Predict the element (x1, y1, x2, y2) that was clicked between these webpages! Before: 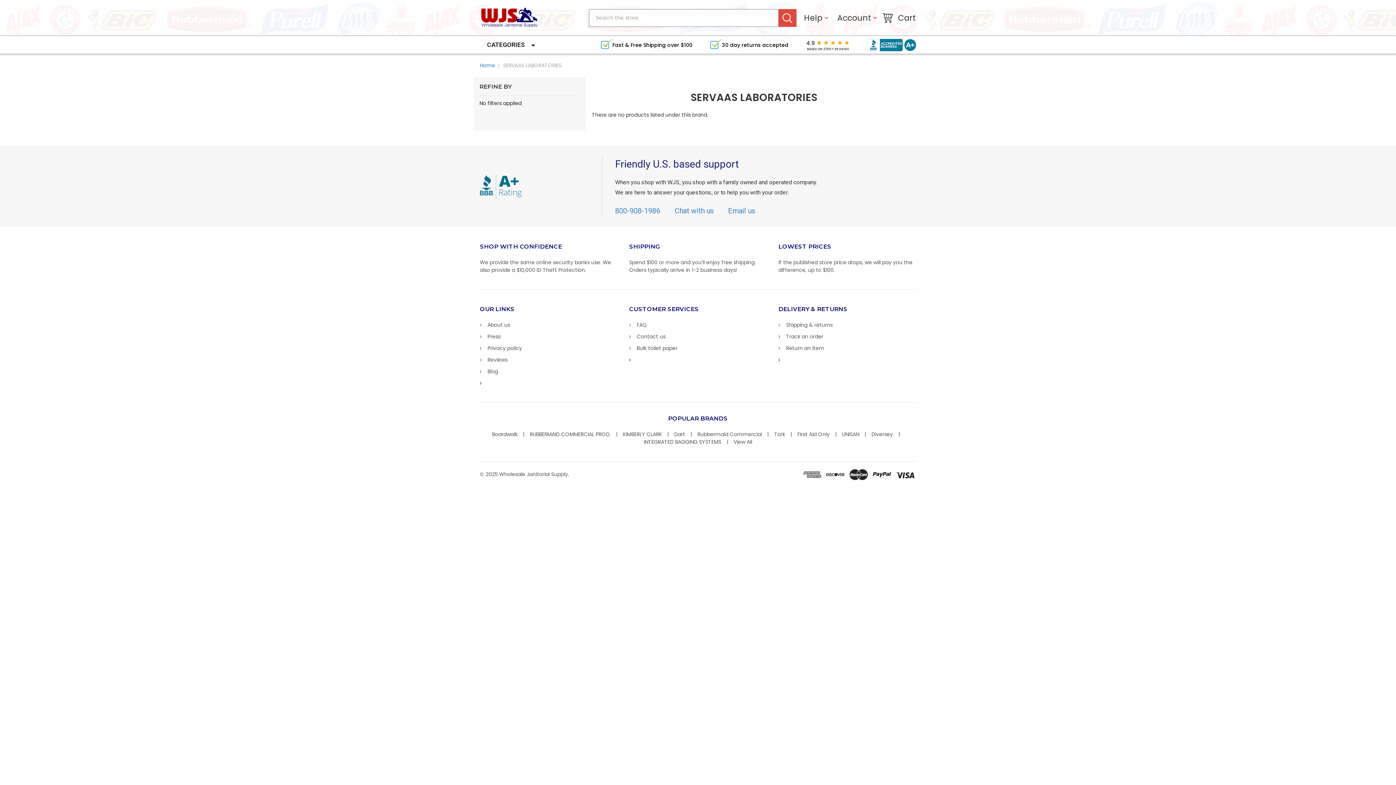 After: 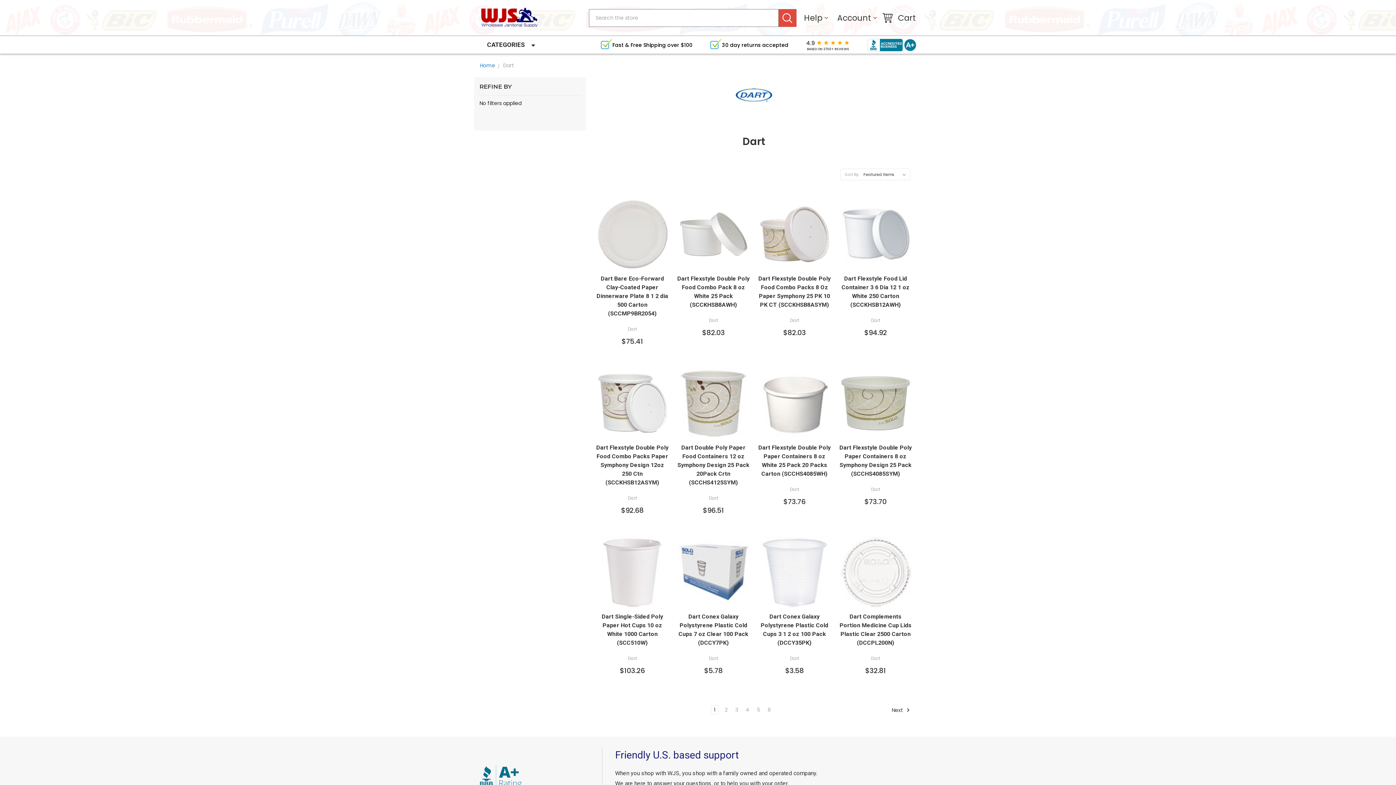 Action: bbox: (674, 430, 685, 438) label: Dart